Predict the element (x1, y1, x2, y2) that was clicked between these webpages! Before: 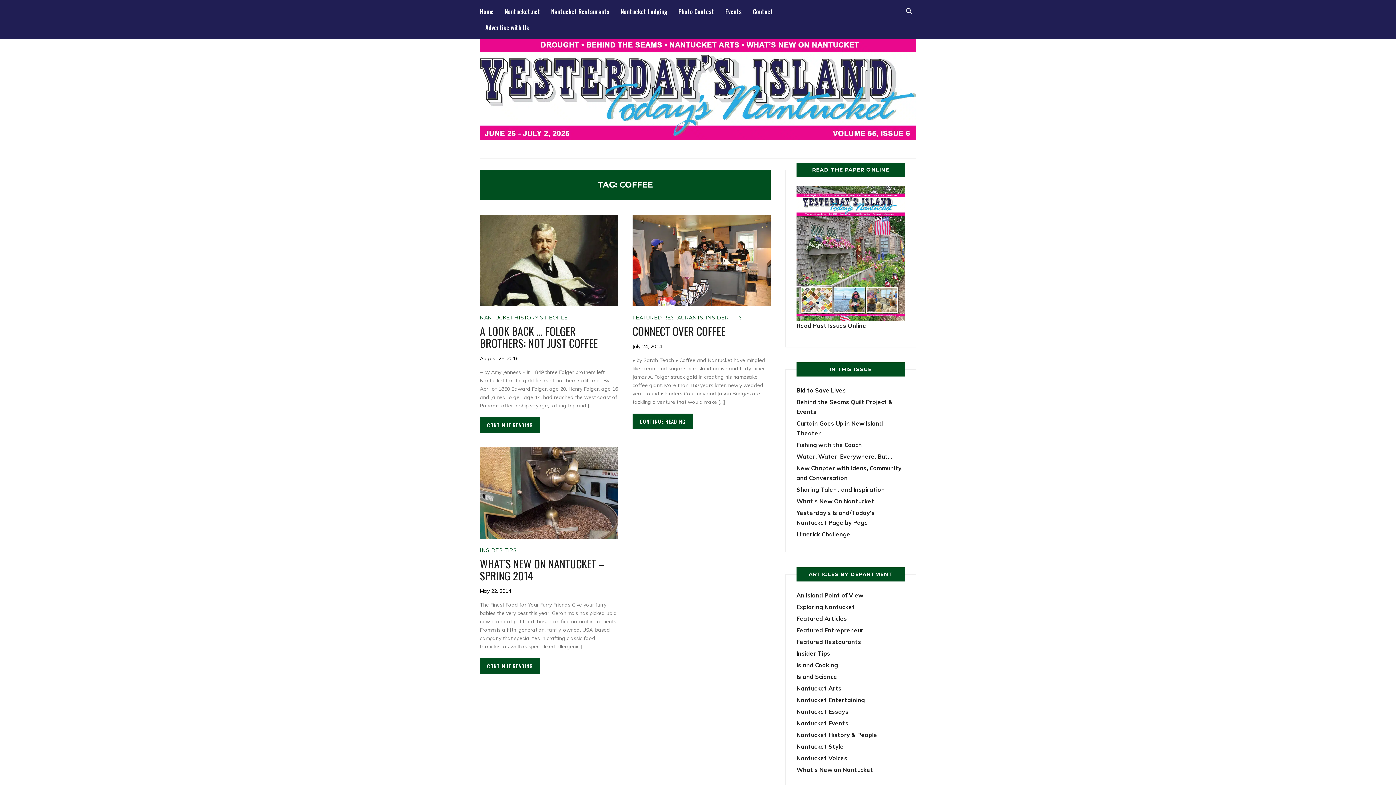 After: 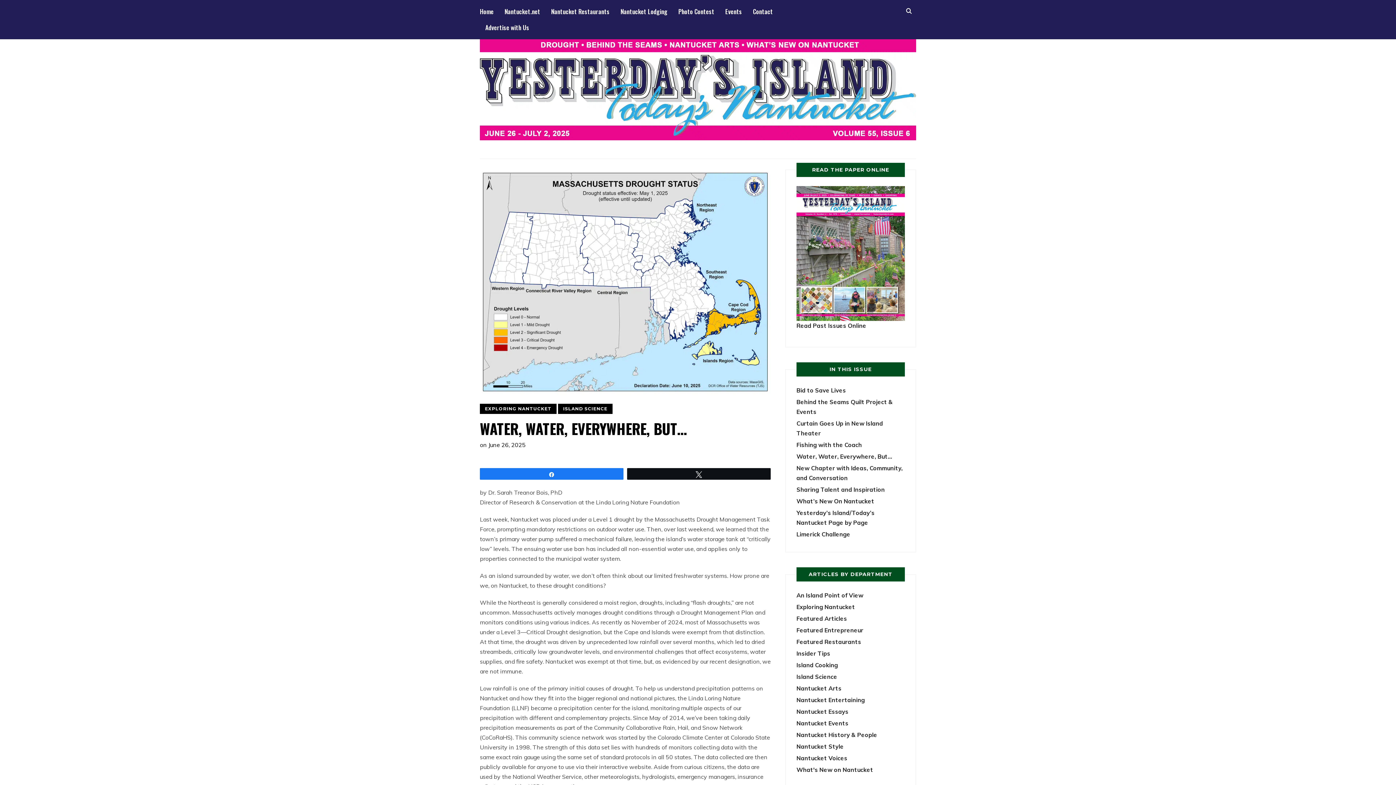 Action: bbox: (796, 453, 892, 460) label: Water, Water, Everywhere, But…